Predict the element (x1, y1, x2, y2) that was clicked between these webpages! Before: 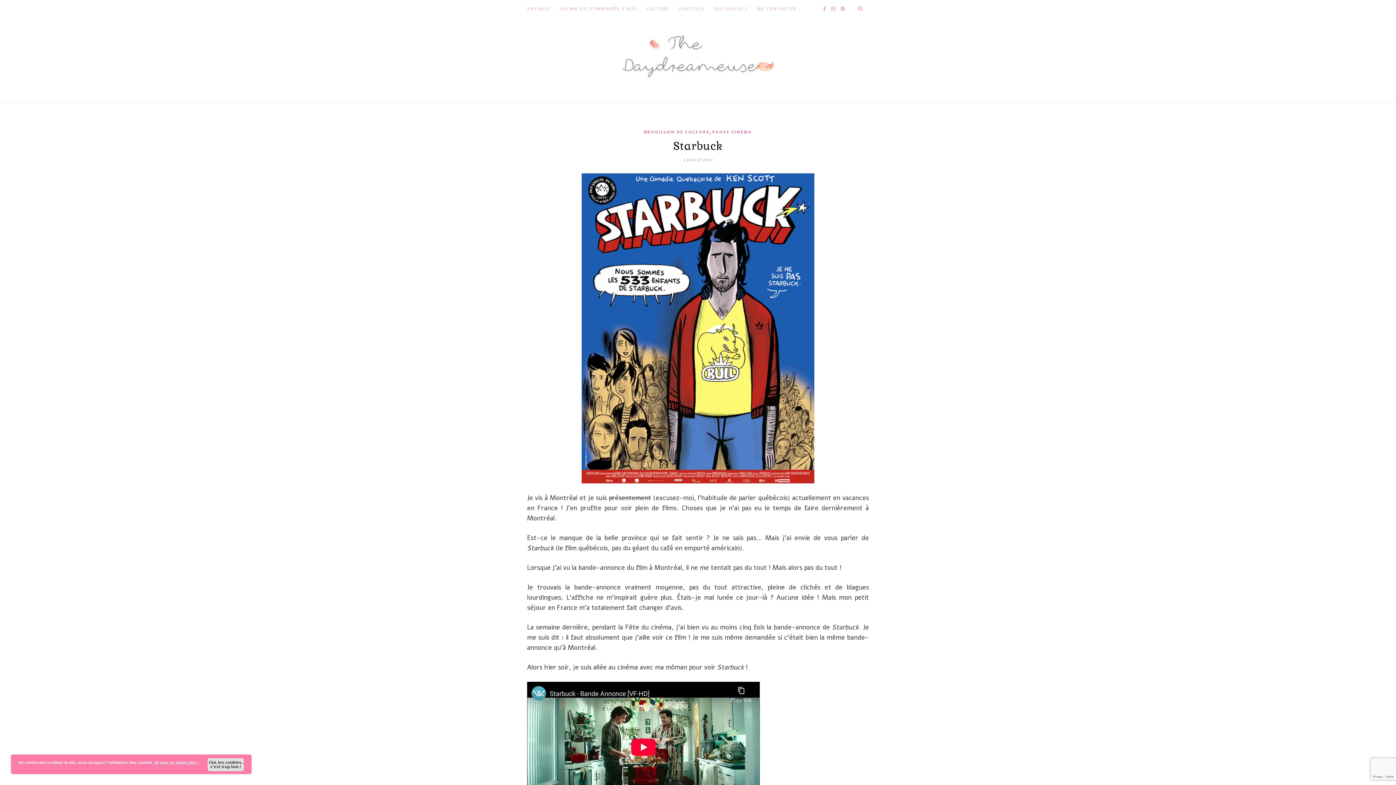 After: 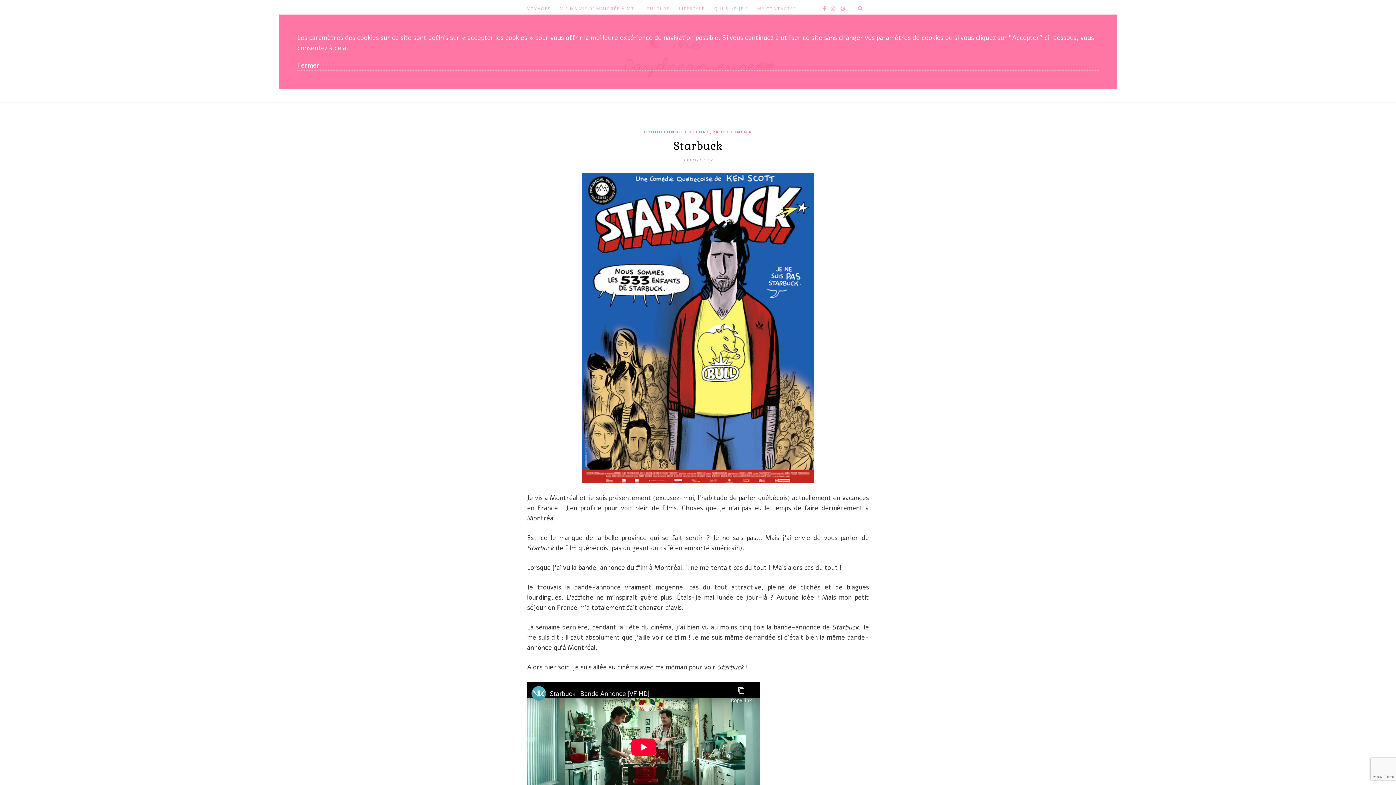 Action: bbox: (154, 760, 200, 765) label: Je veux en savoir plus ! 